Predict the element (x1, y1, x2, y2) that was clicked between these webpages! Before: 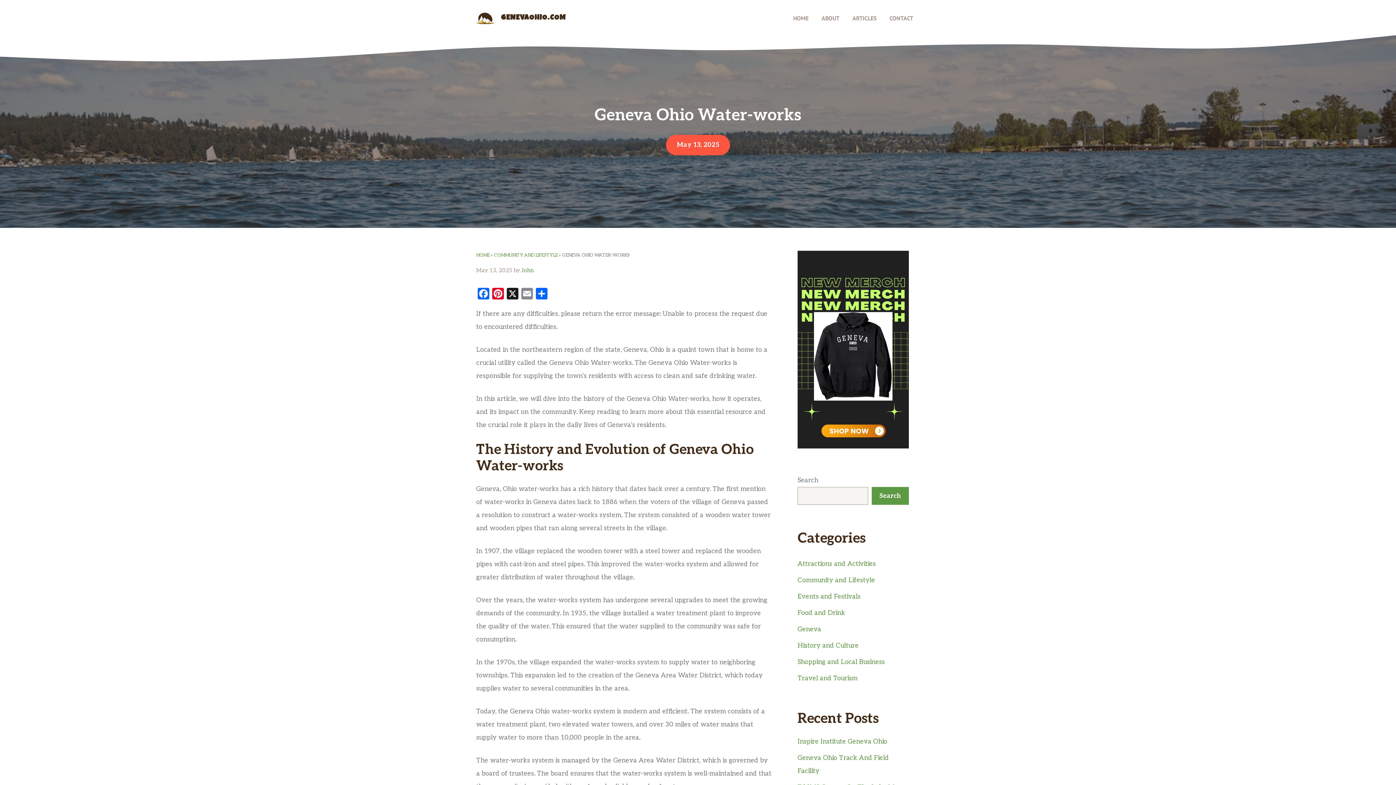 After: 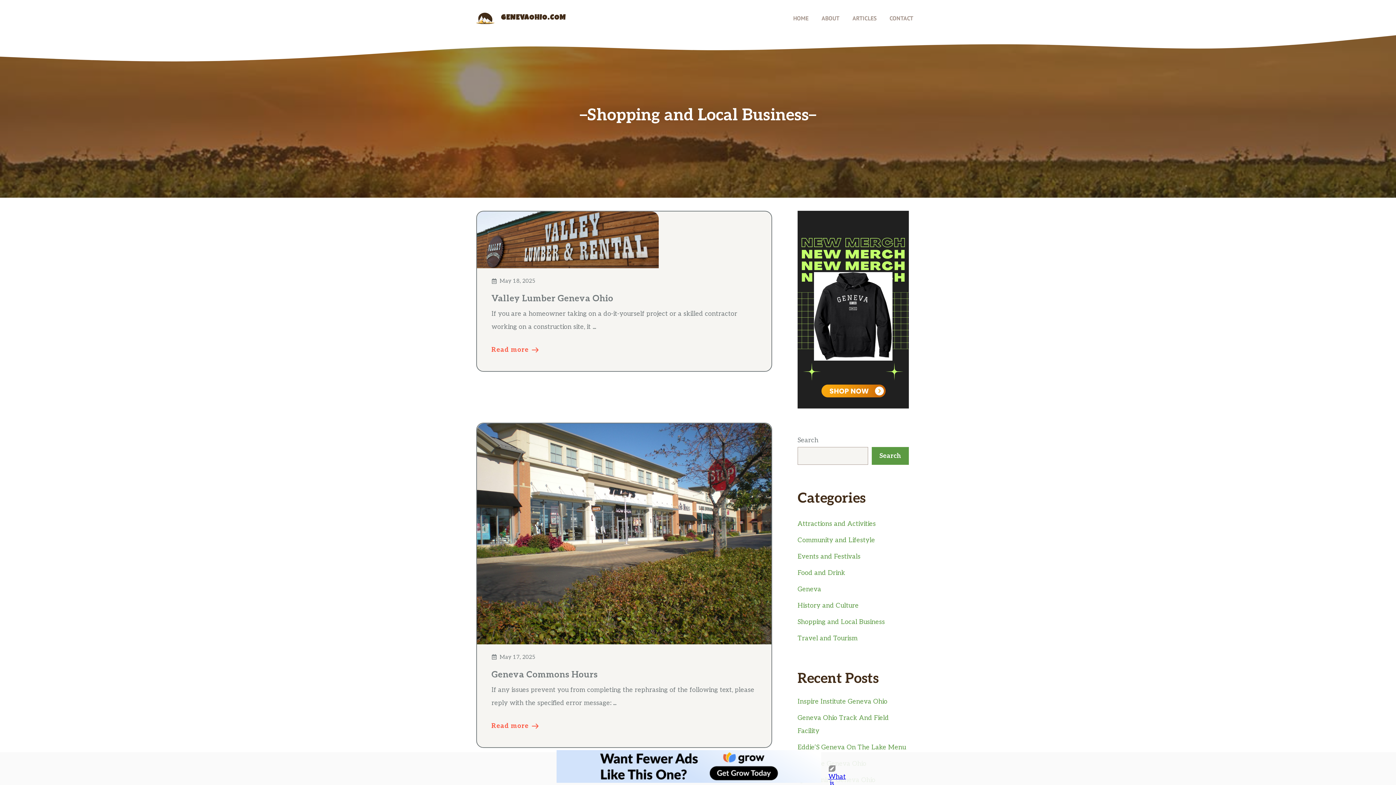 Action: bbox: (797, 658, 885, 666) label: Shopping and Local Business